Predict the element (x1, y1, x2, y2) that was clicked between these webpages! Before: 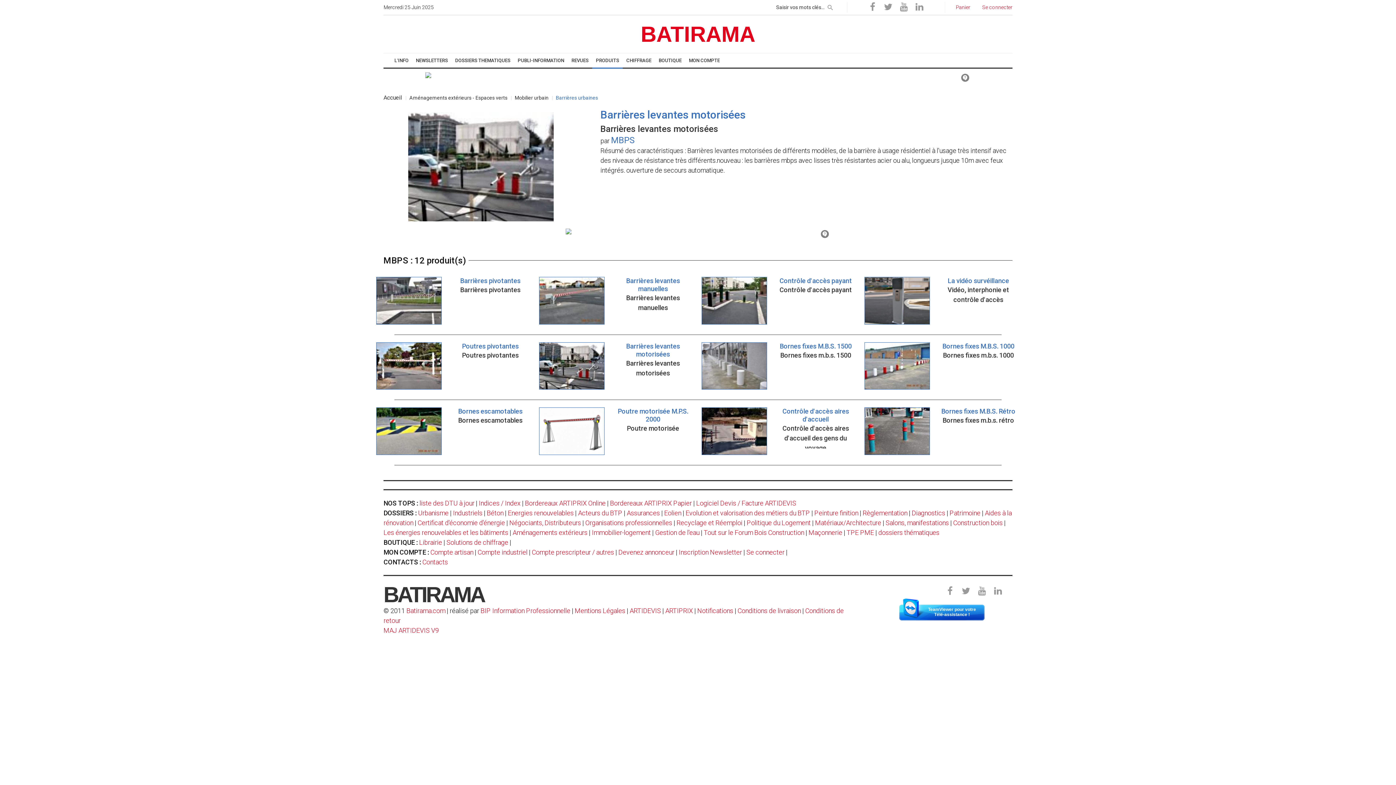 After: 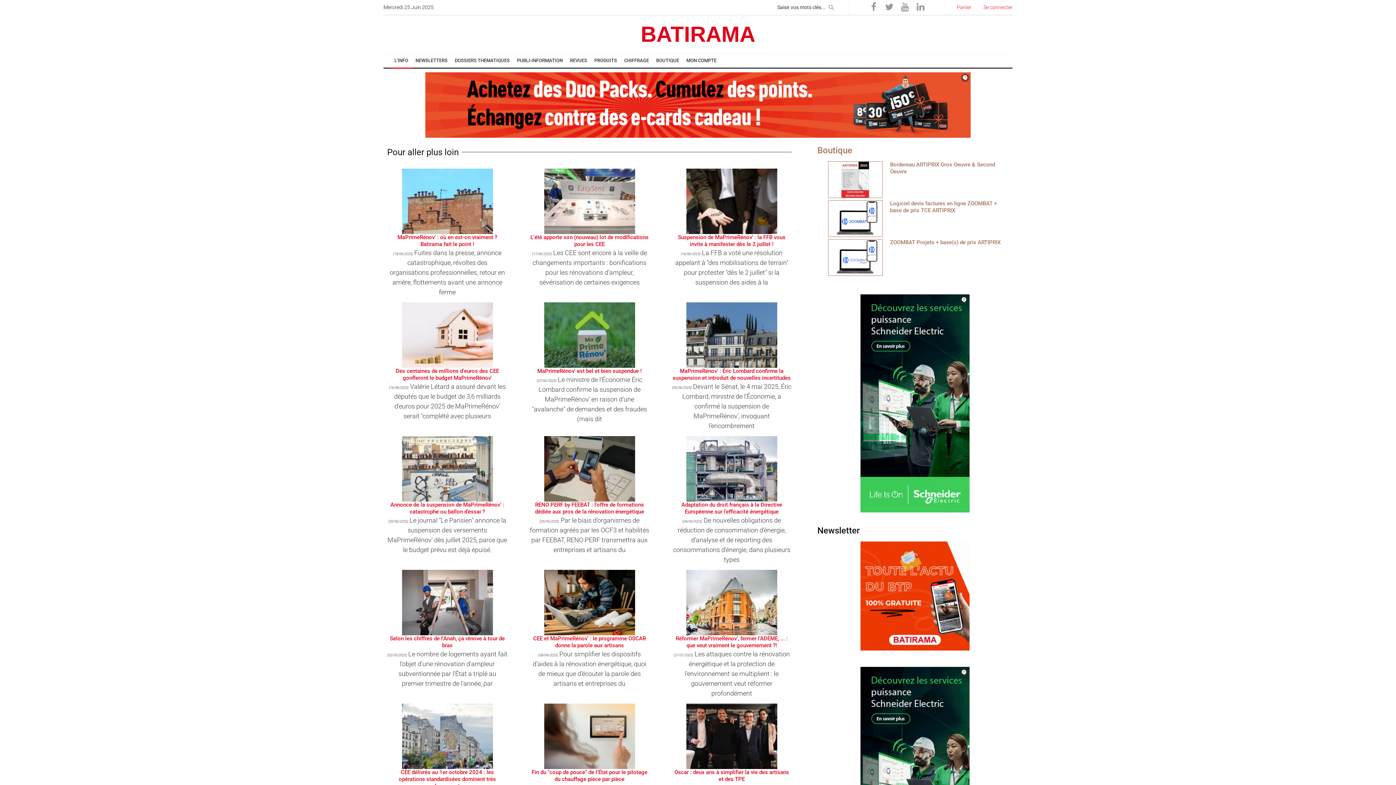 Action: label: Certificat d'économie d'énergie bbox: (417, 519, 505, 526)